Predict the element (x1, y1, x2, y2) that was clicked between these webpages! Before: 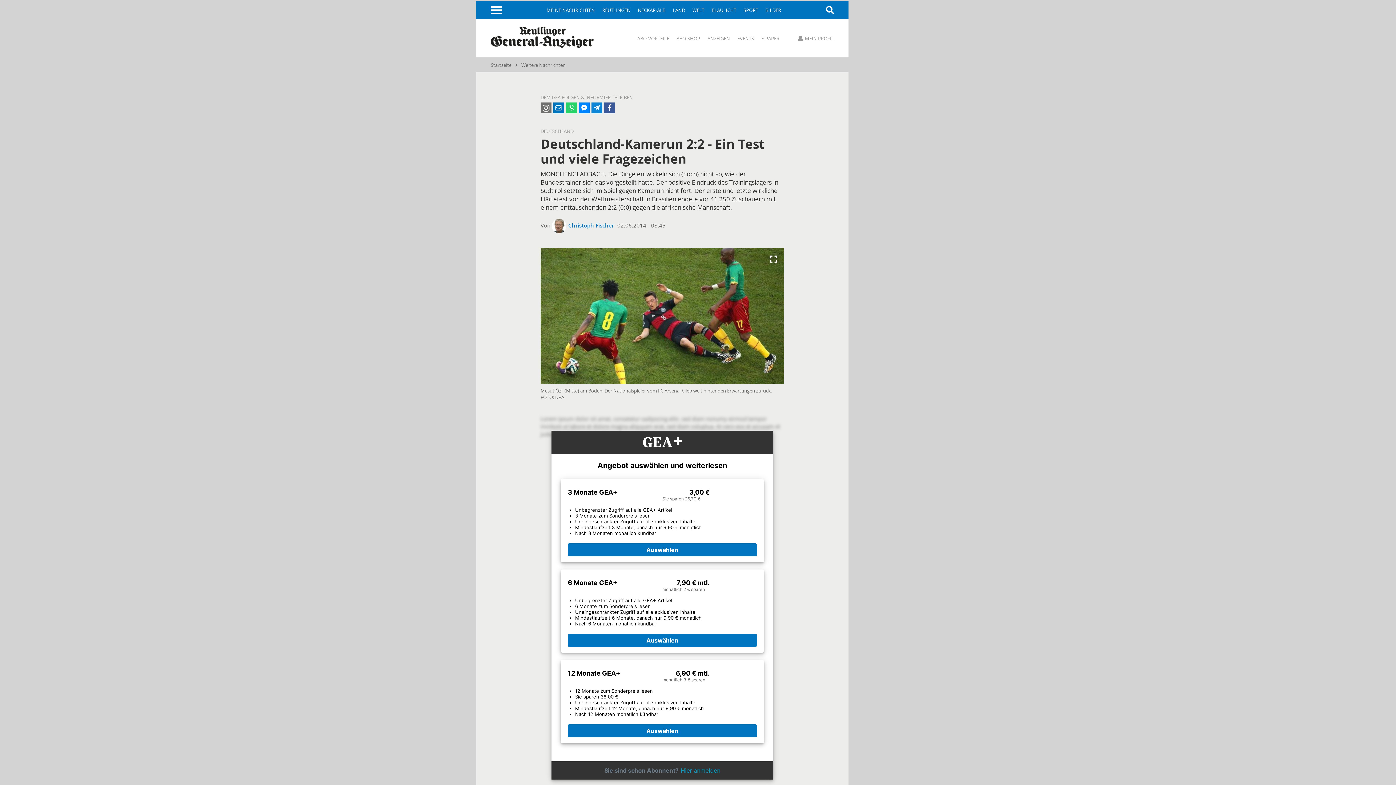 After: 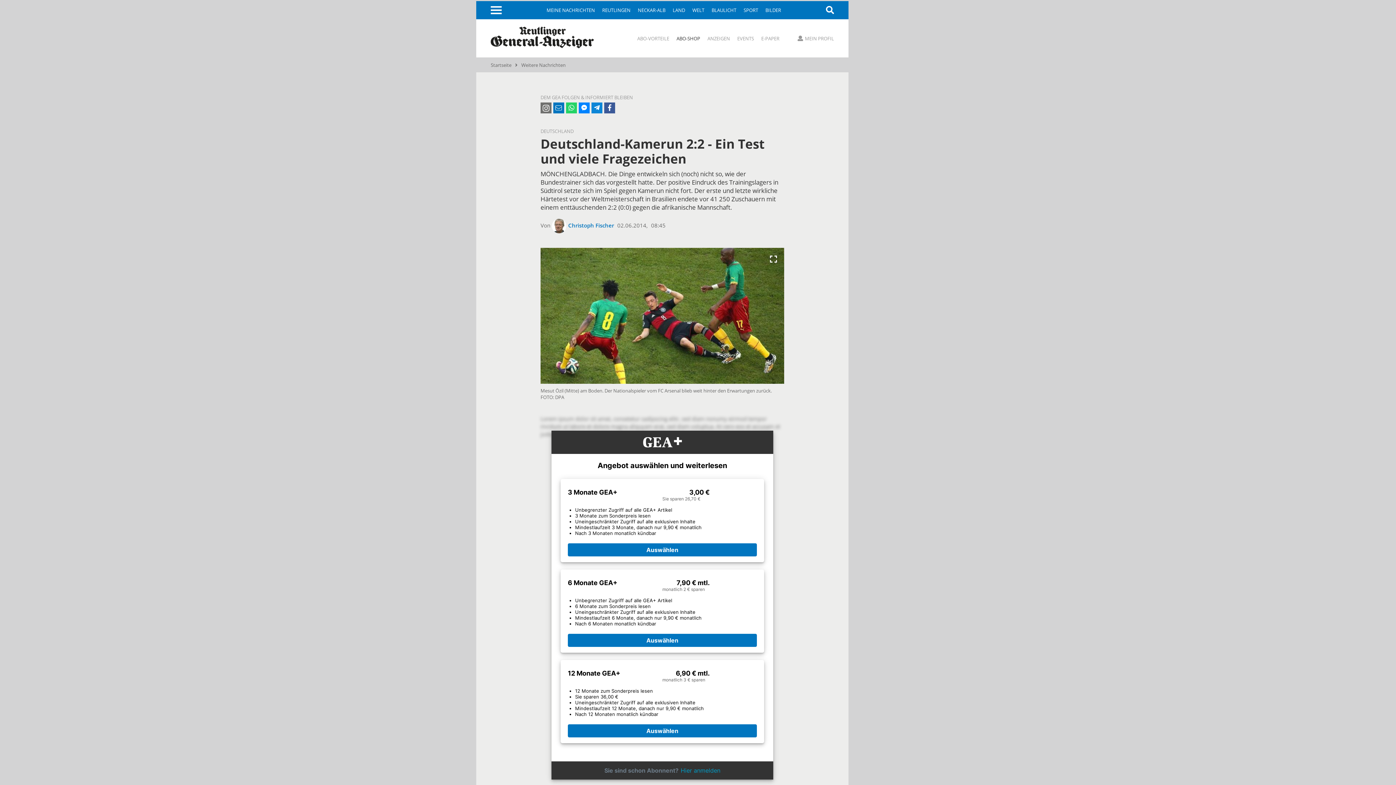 Action: bbox: (676, 36, 700, 41) label: ABO-SHOP